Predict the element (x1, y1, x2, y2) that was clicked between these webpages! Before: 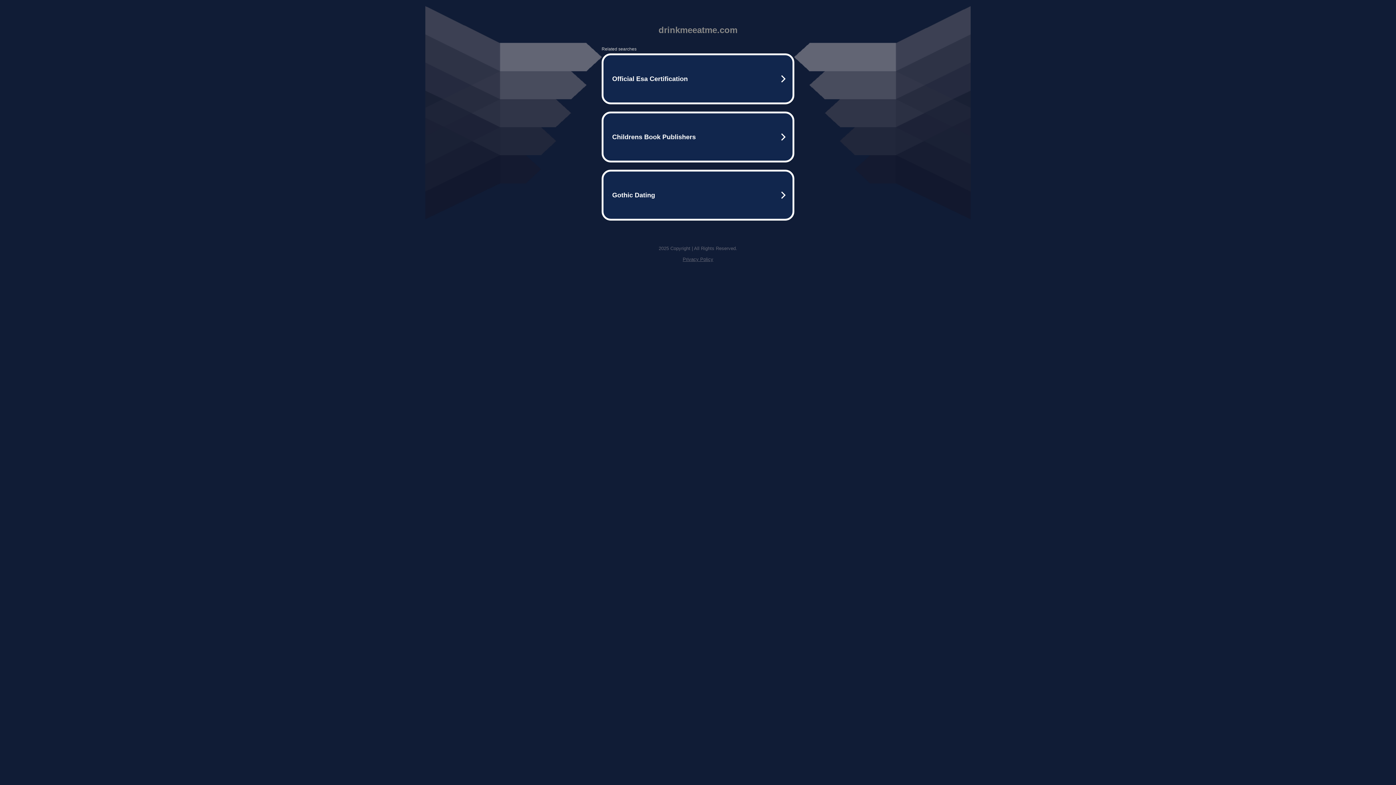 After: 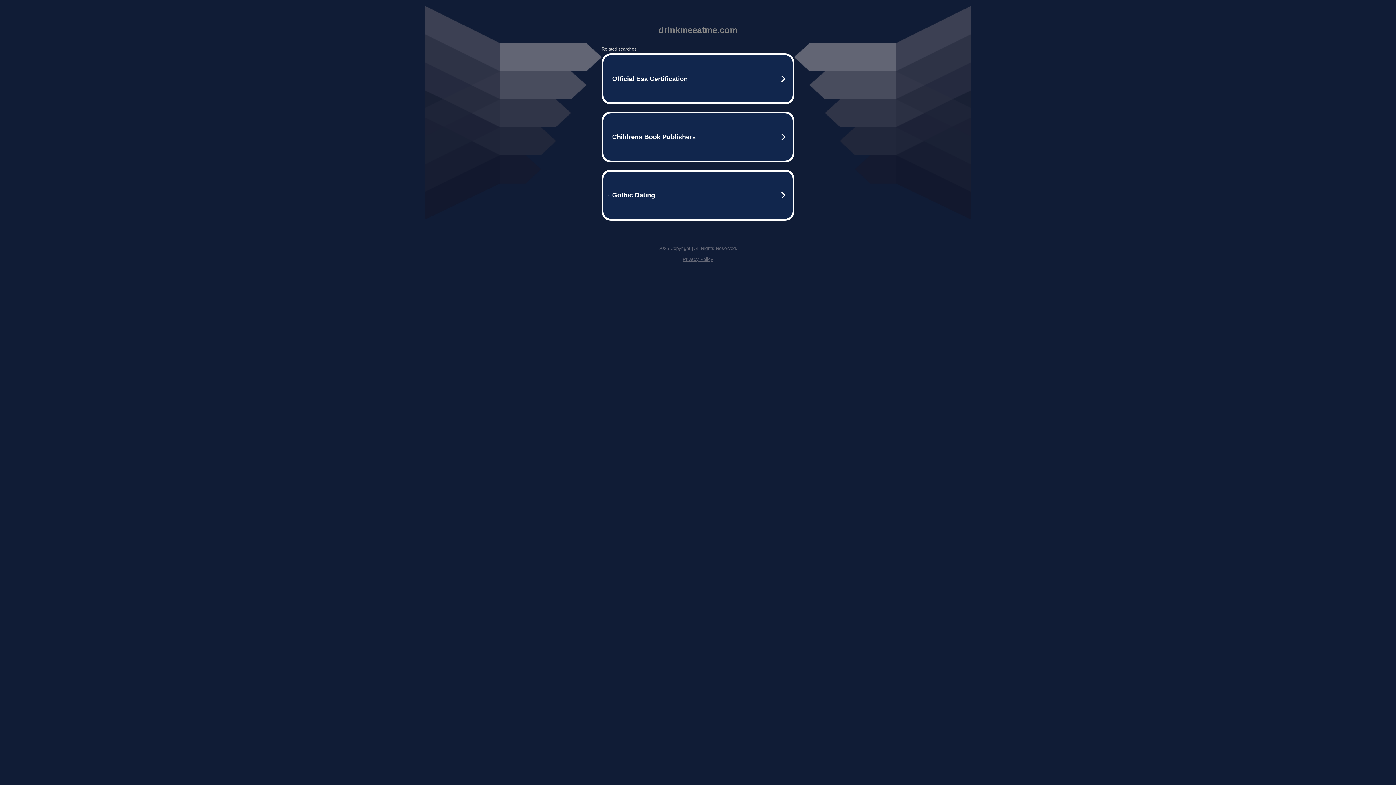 Action: label: Privacy Policy bbox: (682, 256, 713, 262)